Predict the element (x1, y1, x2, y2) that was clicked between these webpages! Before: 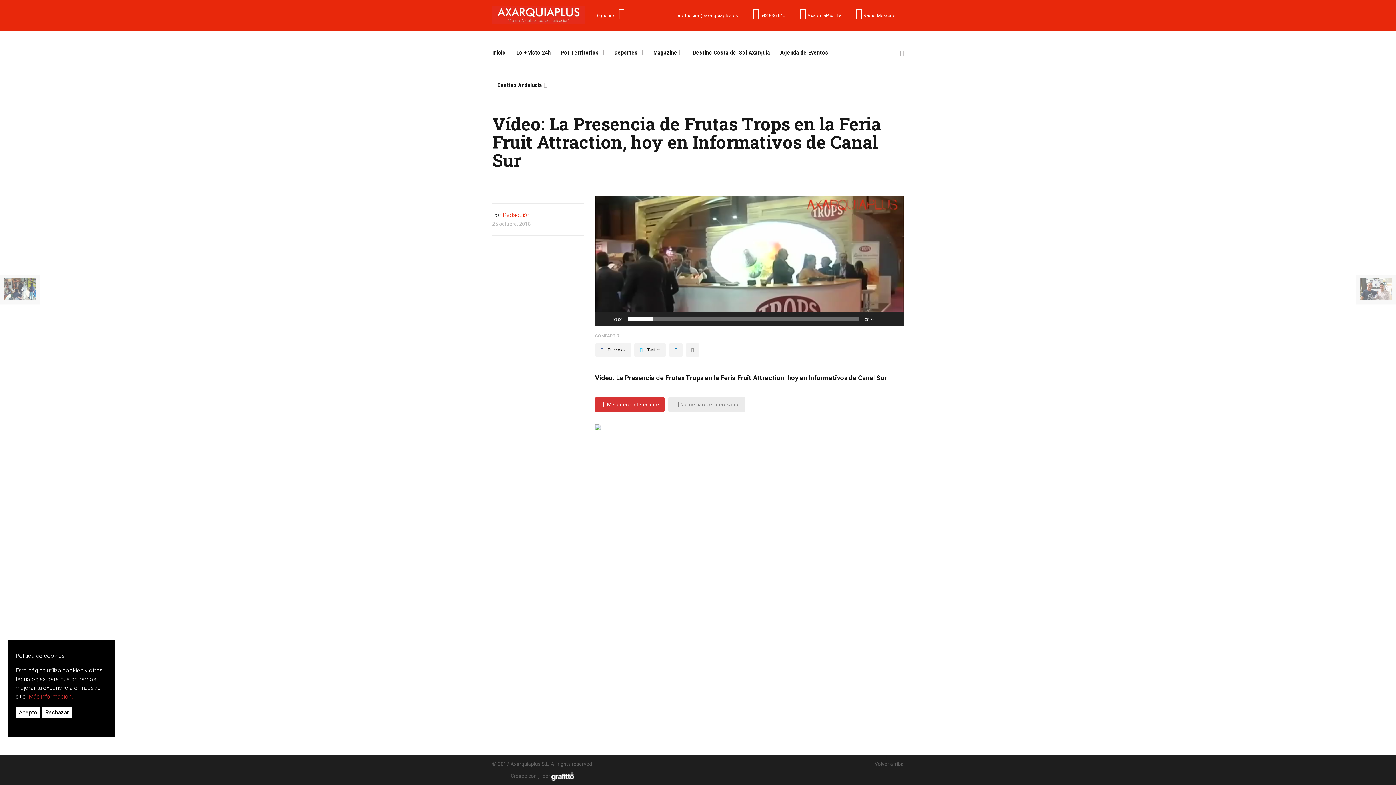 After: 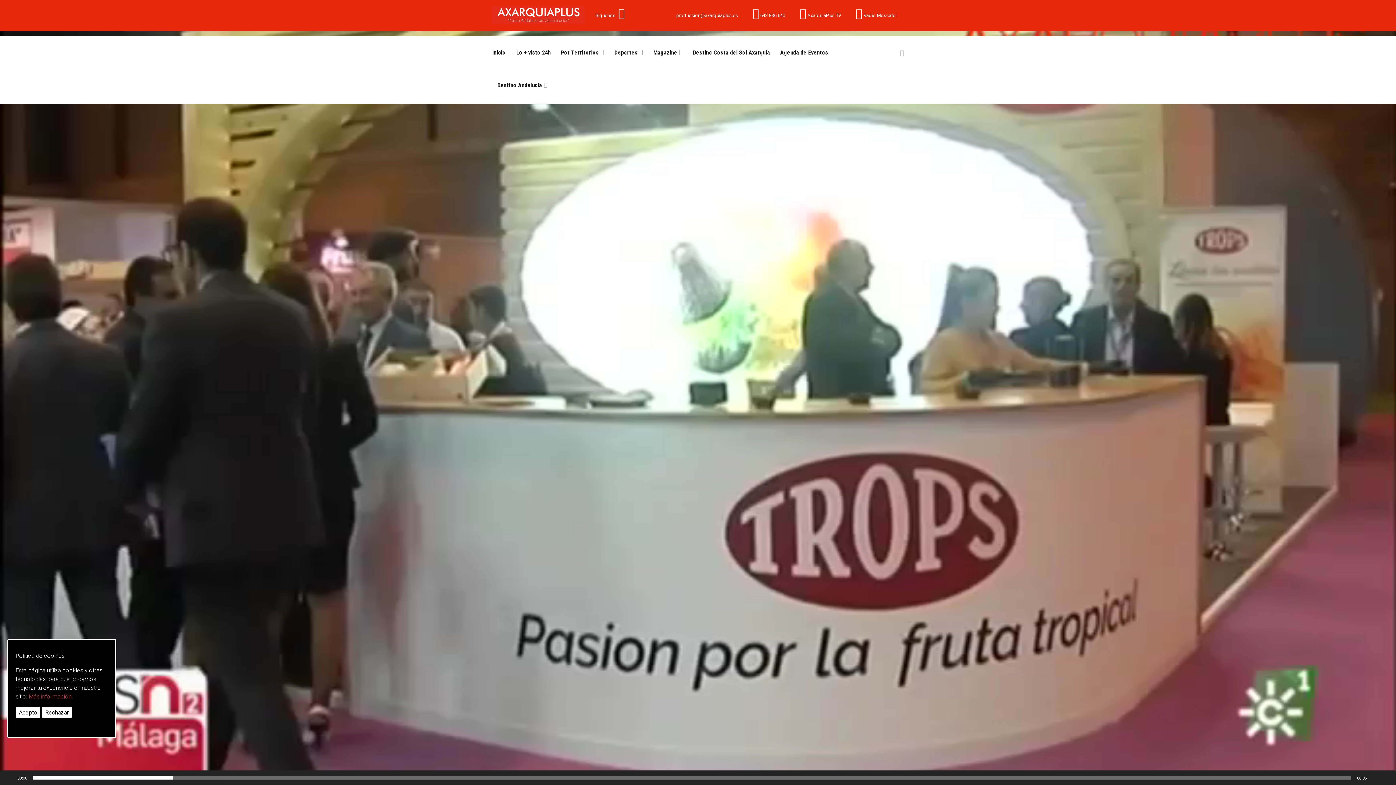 Action: label: Pantalla completa bbox: (890, 315, 898, 322)